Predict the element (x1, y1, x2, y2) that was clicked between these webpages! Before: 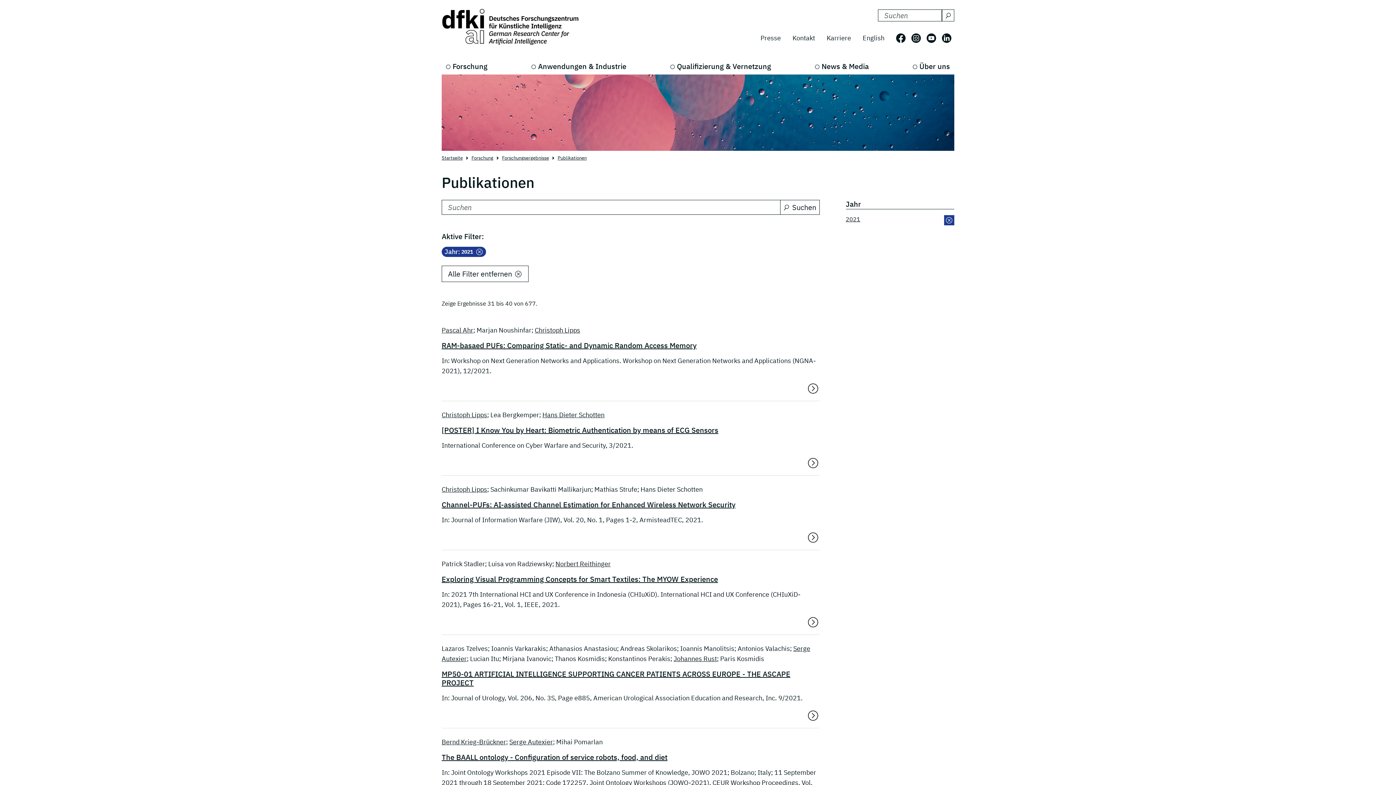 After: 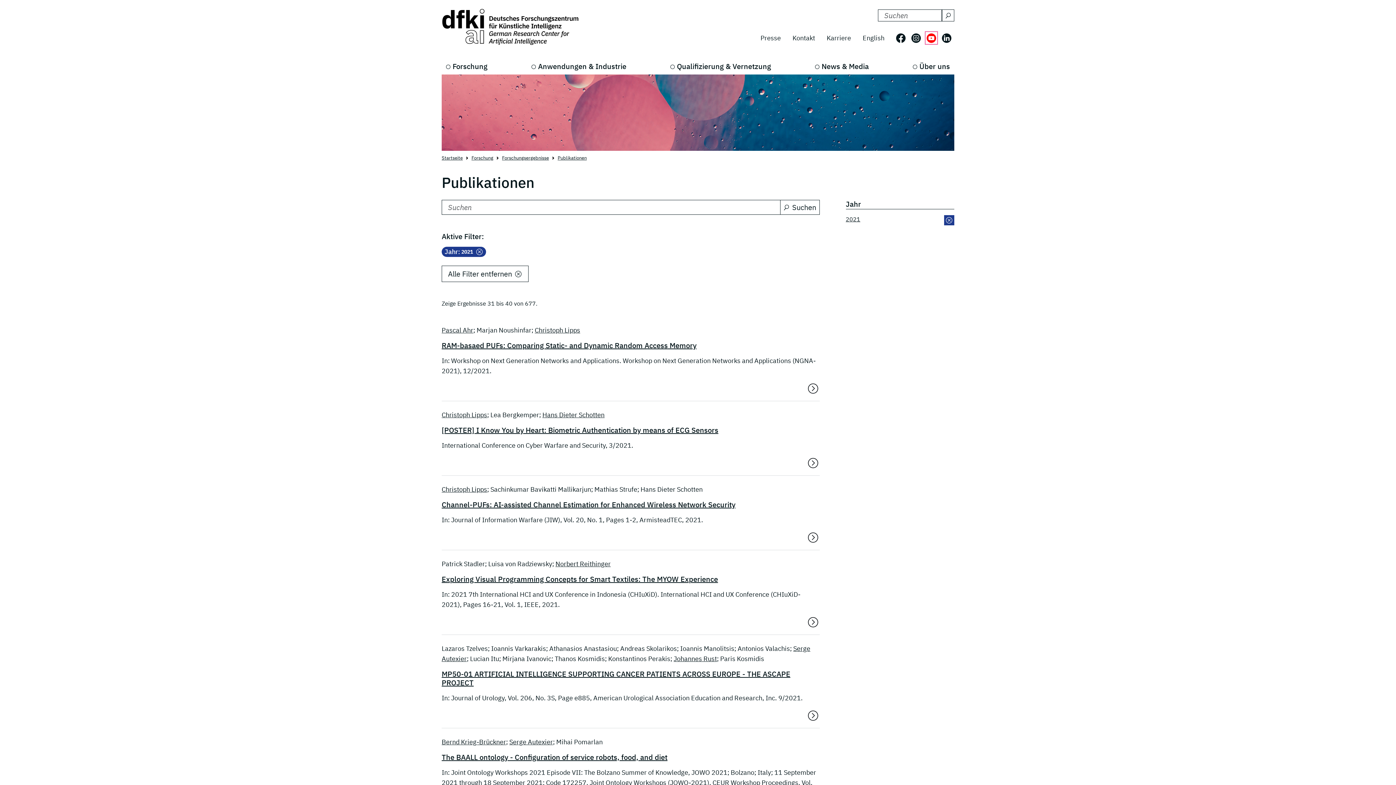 Action: label: Folgen Sie uns auf: Youtube bbox: (926, 33, 936, 42)